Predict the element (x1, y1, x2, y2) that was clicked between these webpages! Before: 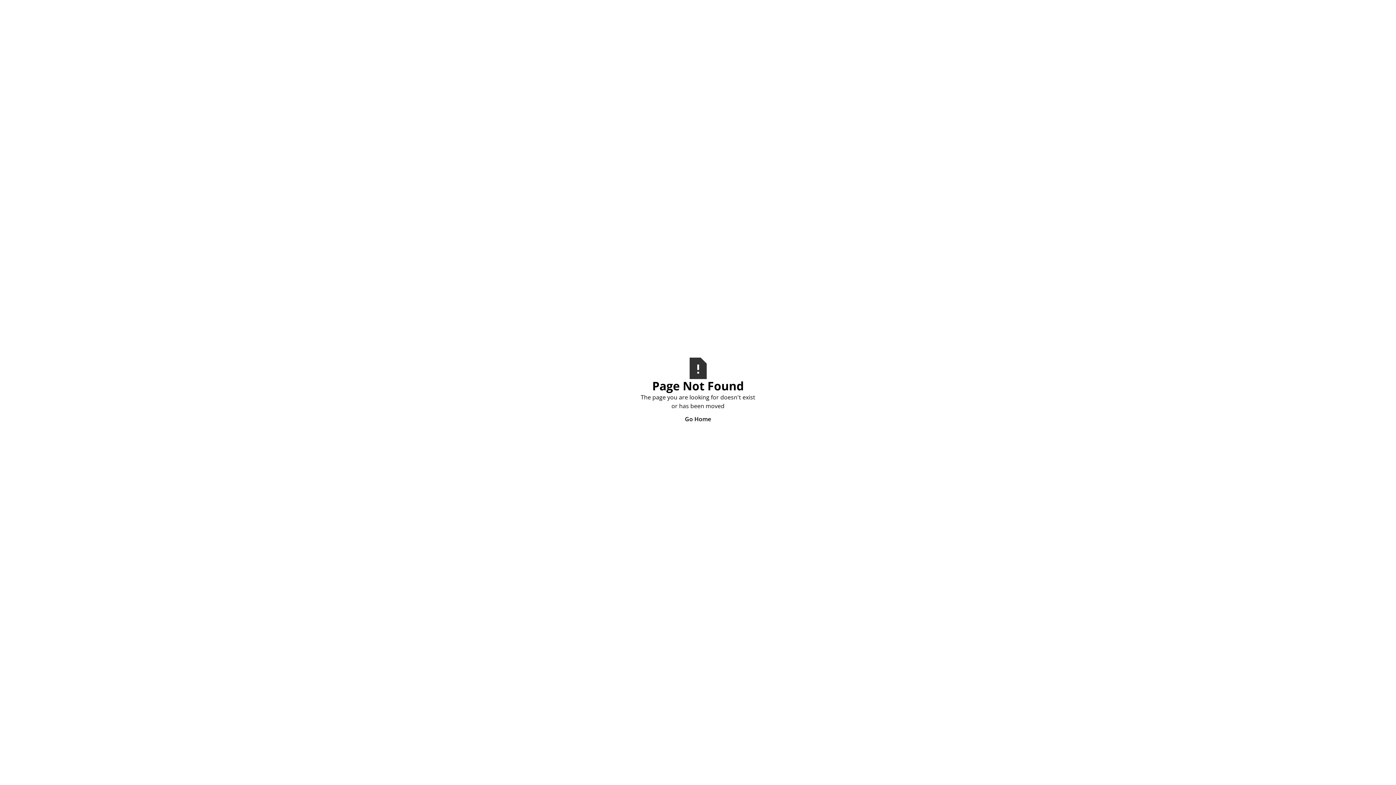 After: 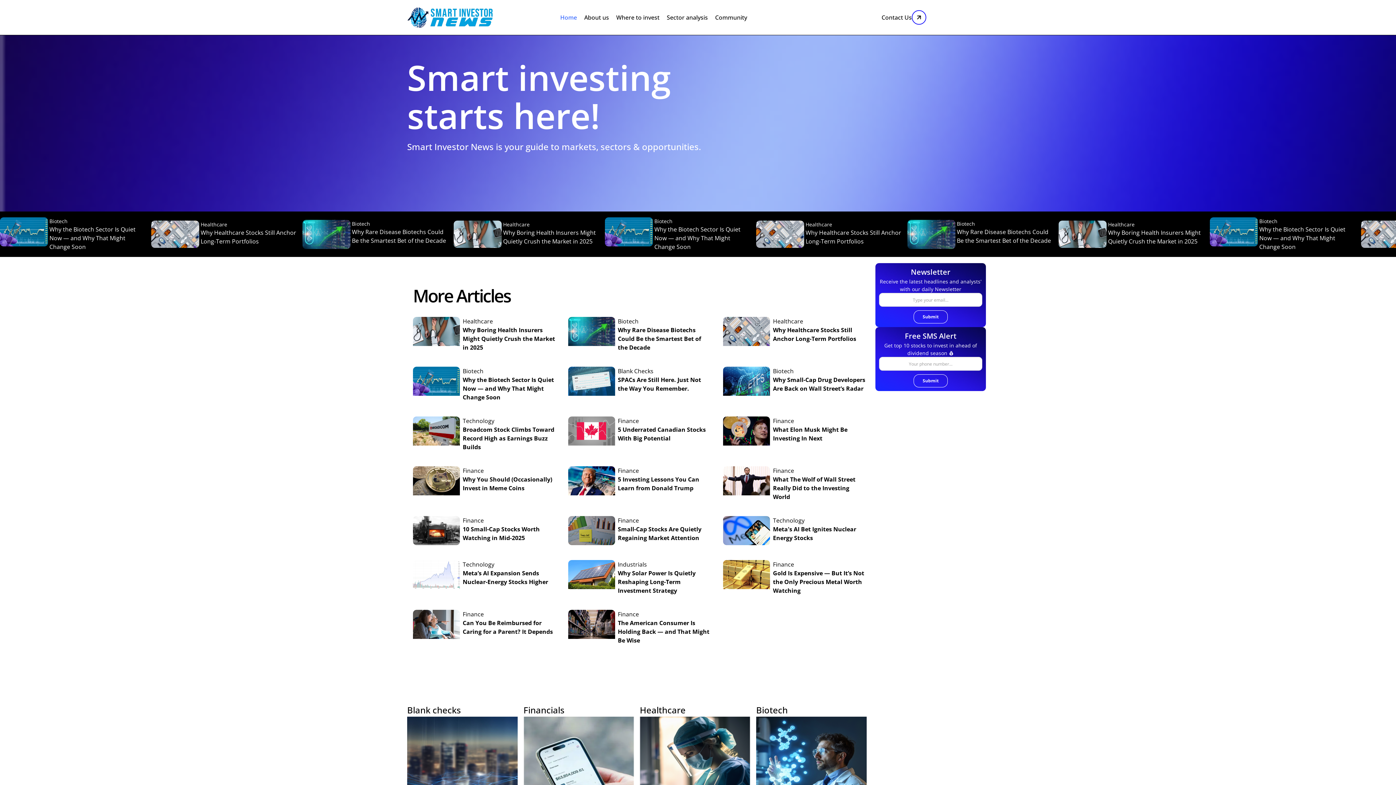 Action: bbox: (640, 410, 756, 427) label: Go Home